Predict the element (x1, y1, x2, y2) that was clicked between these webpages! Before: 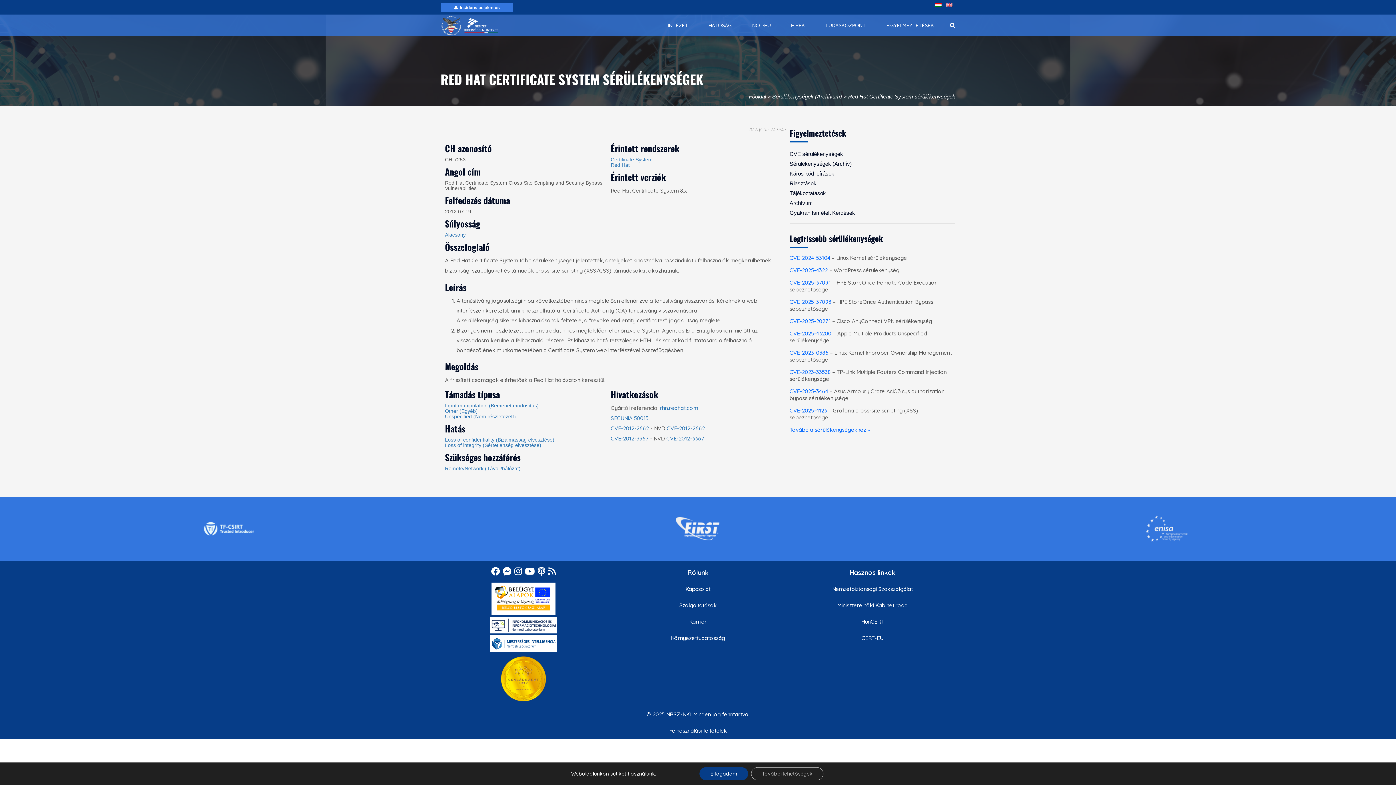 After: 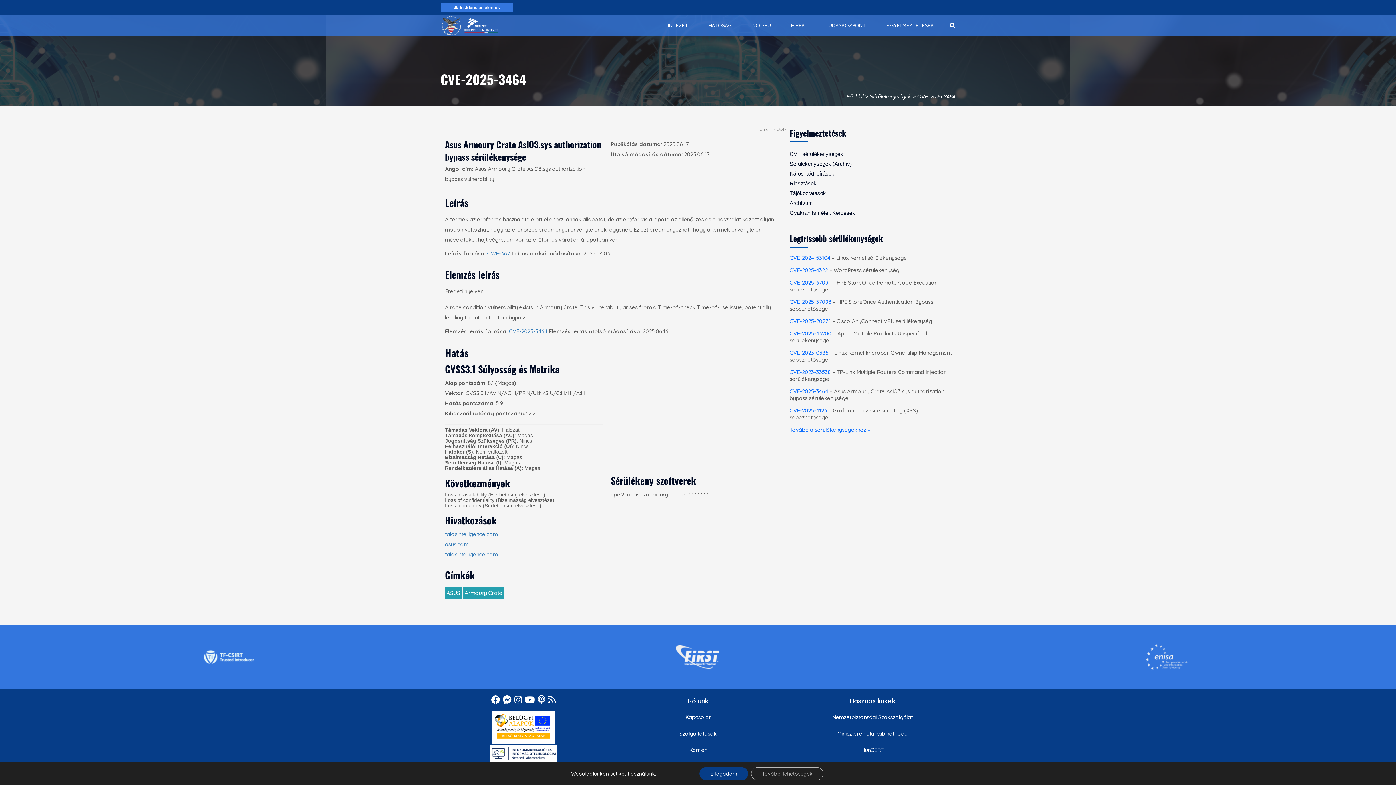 Action: label: CVE-2025-3464 bbox: (789, 388, 828, 394)